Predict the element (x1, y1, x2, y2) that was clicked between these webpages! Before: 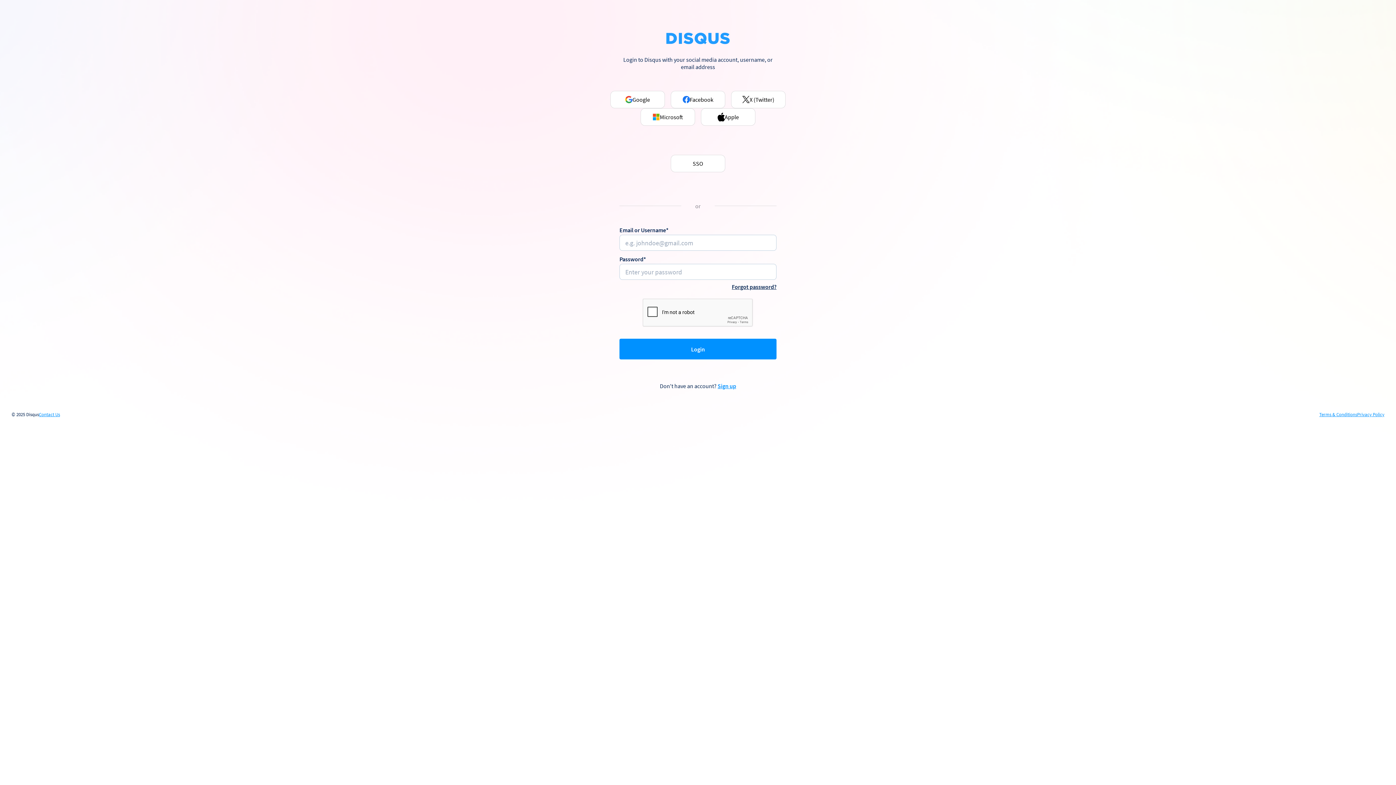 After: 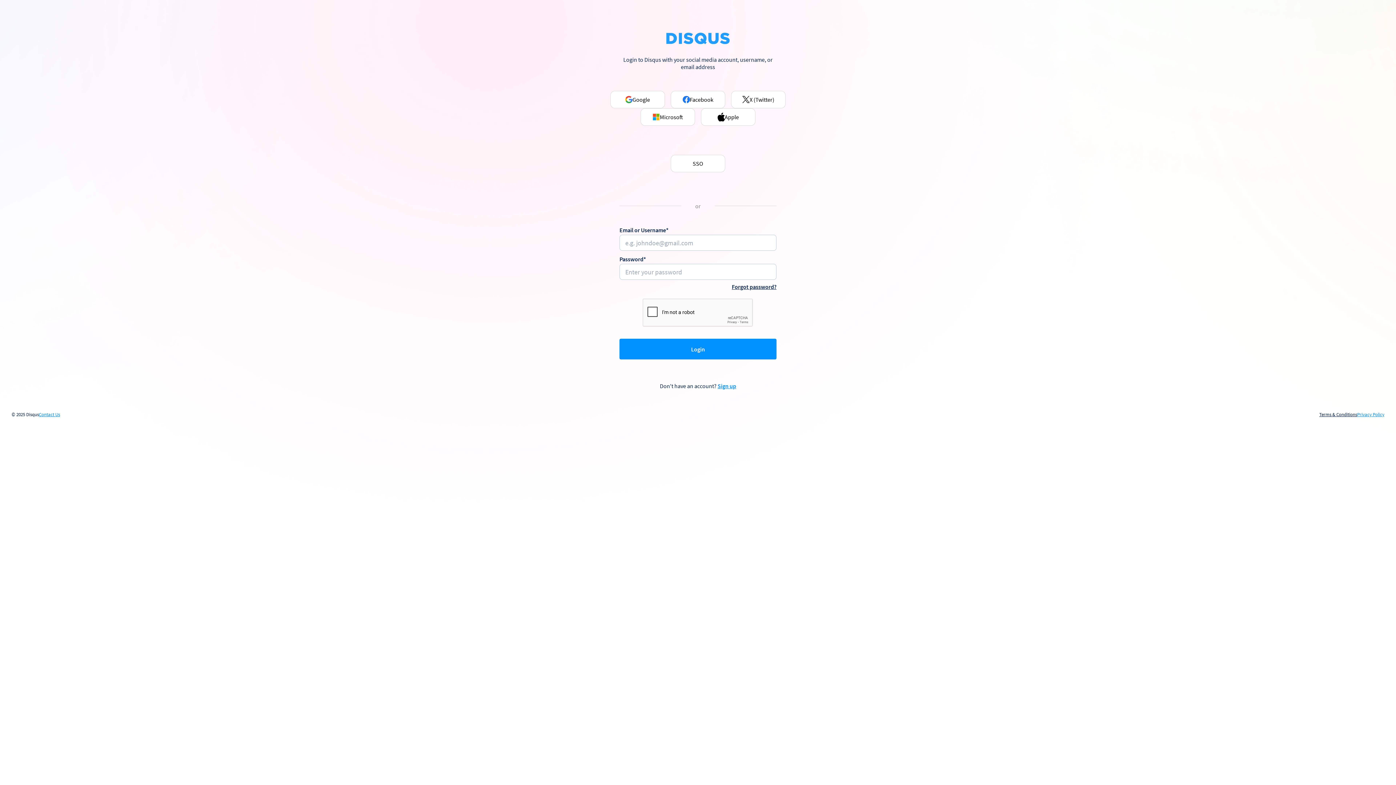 Action: label: Terms & Conditions bbox: (1319, 412, 1357, 417)